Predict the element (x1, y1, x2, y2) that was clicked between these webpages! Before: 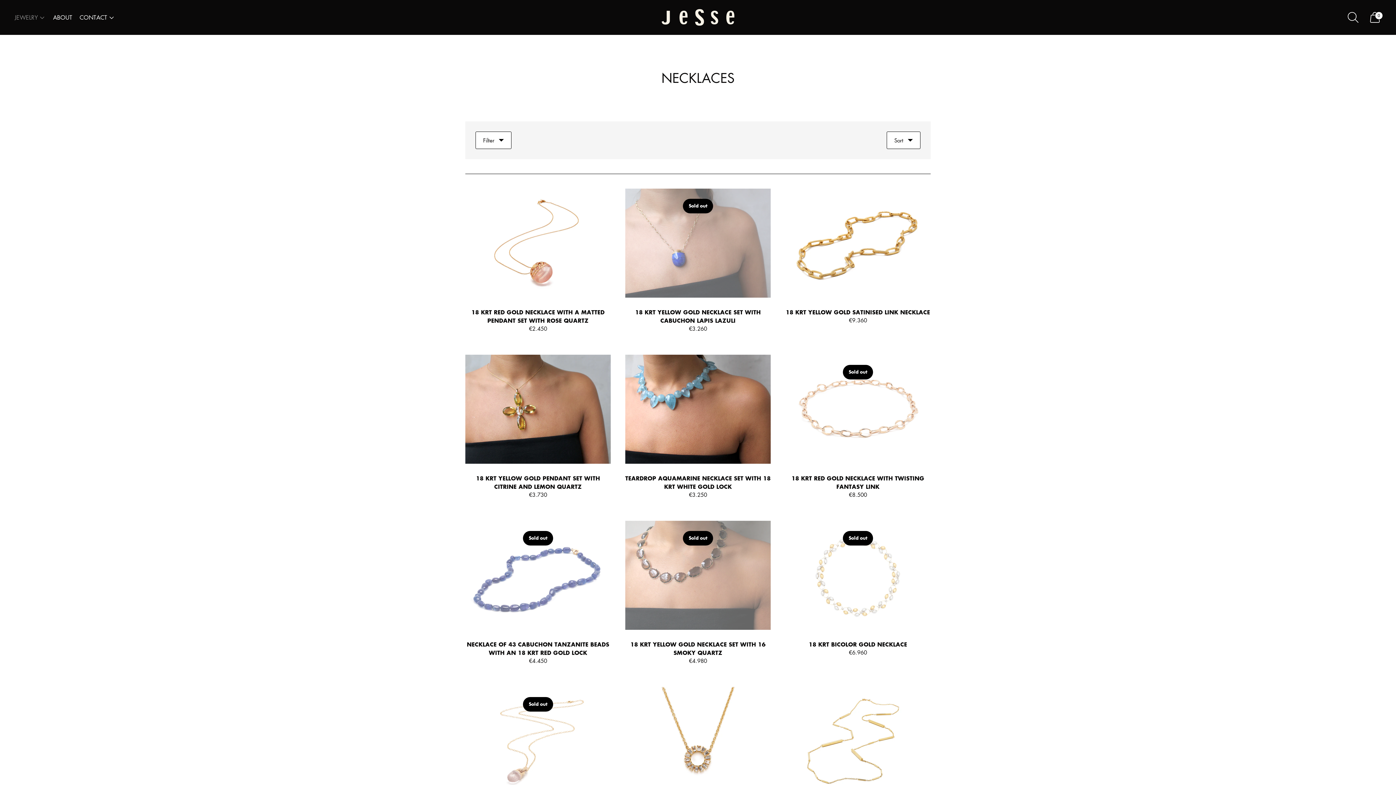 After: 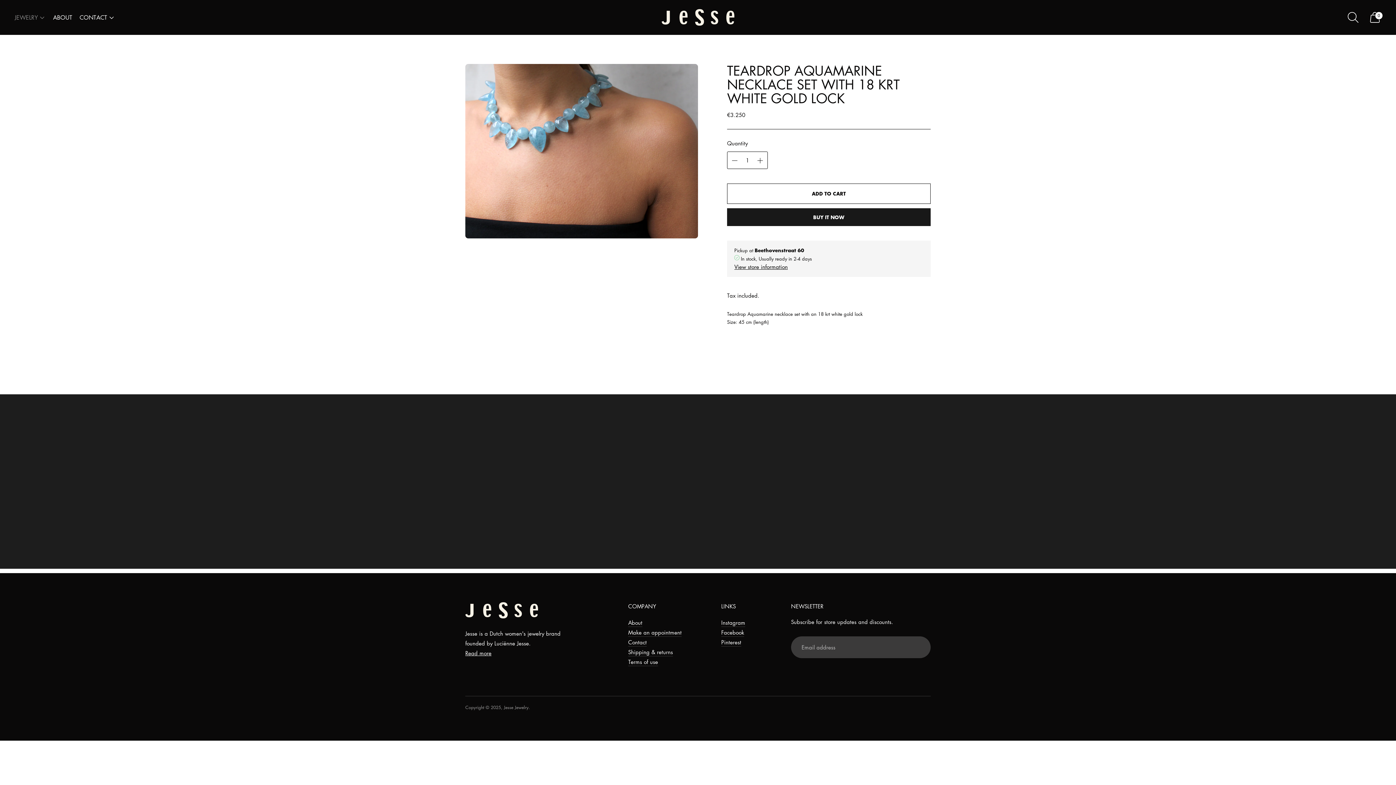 Action: bbox: (625, 354, 770, 464) label: Teardrop Aquamarine necklace set with 18 krt white gold lock